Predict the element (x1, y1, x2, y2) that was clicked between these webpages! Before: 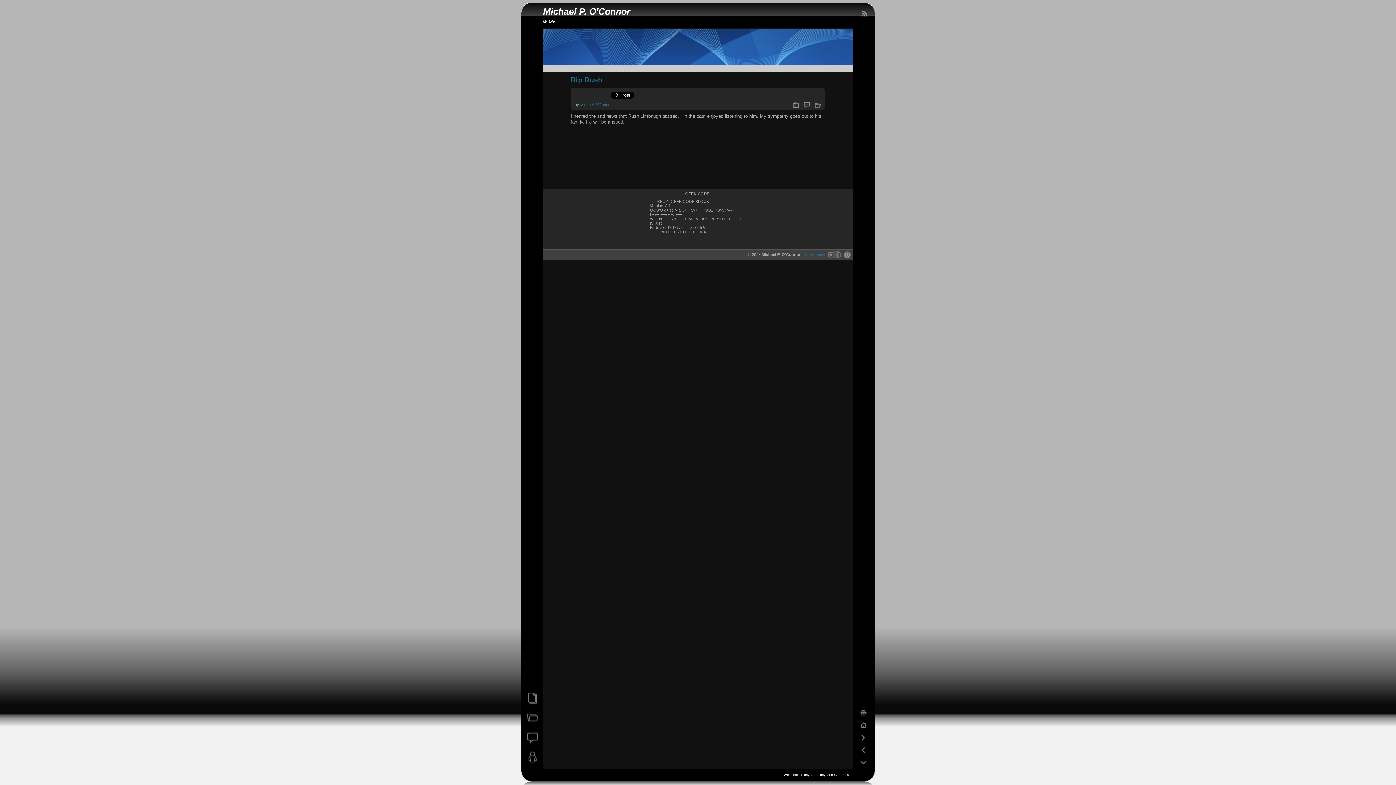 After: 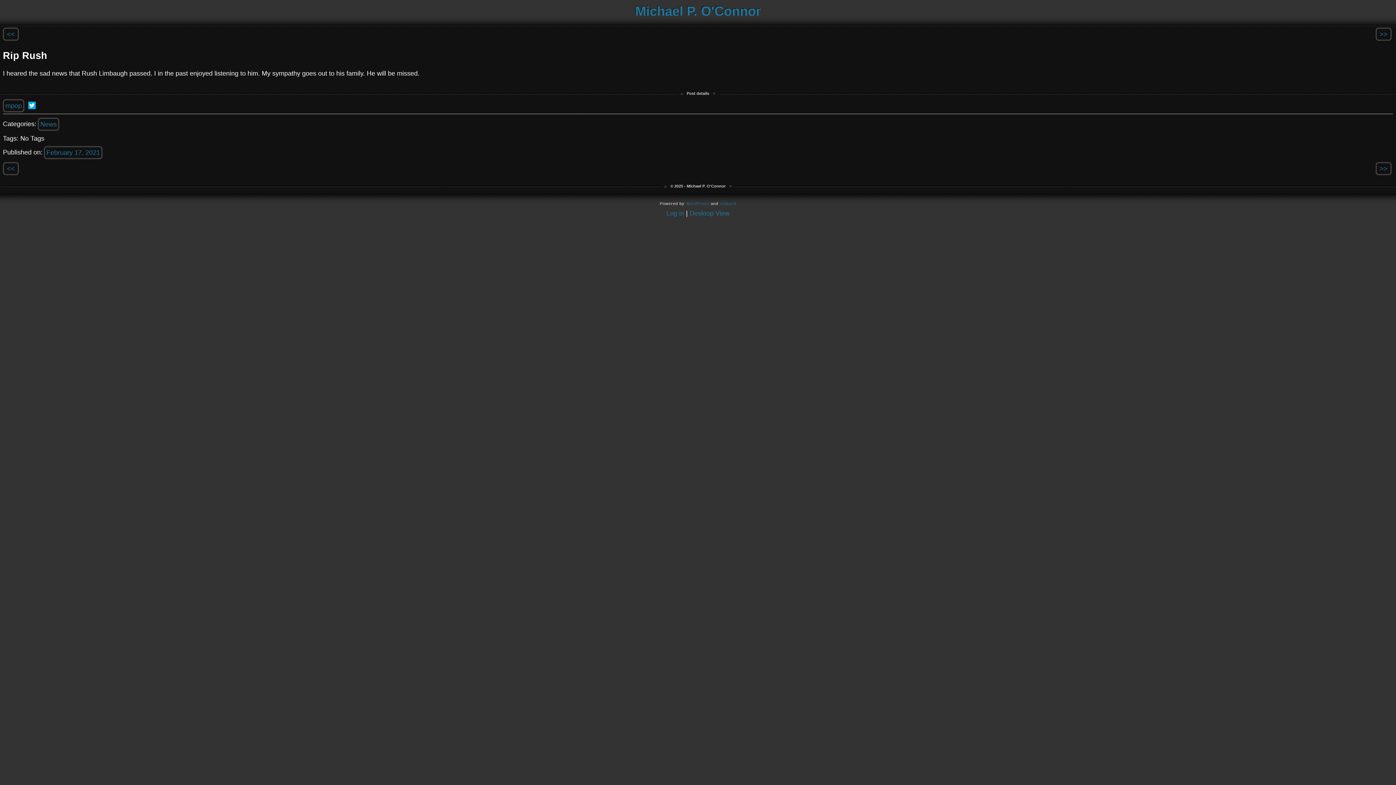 Action: label: Mobile View bbox: (804, 252, 825, 256)